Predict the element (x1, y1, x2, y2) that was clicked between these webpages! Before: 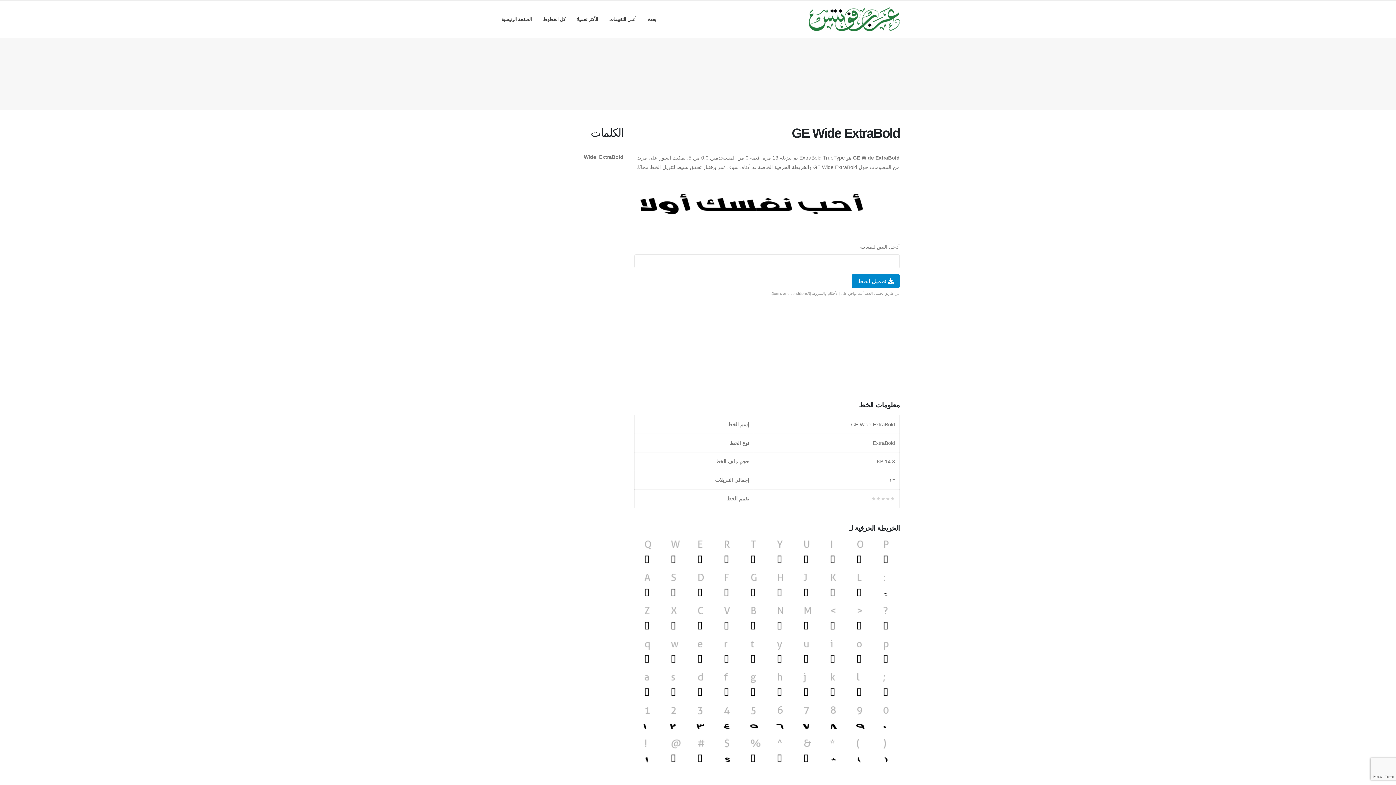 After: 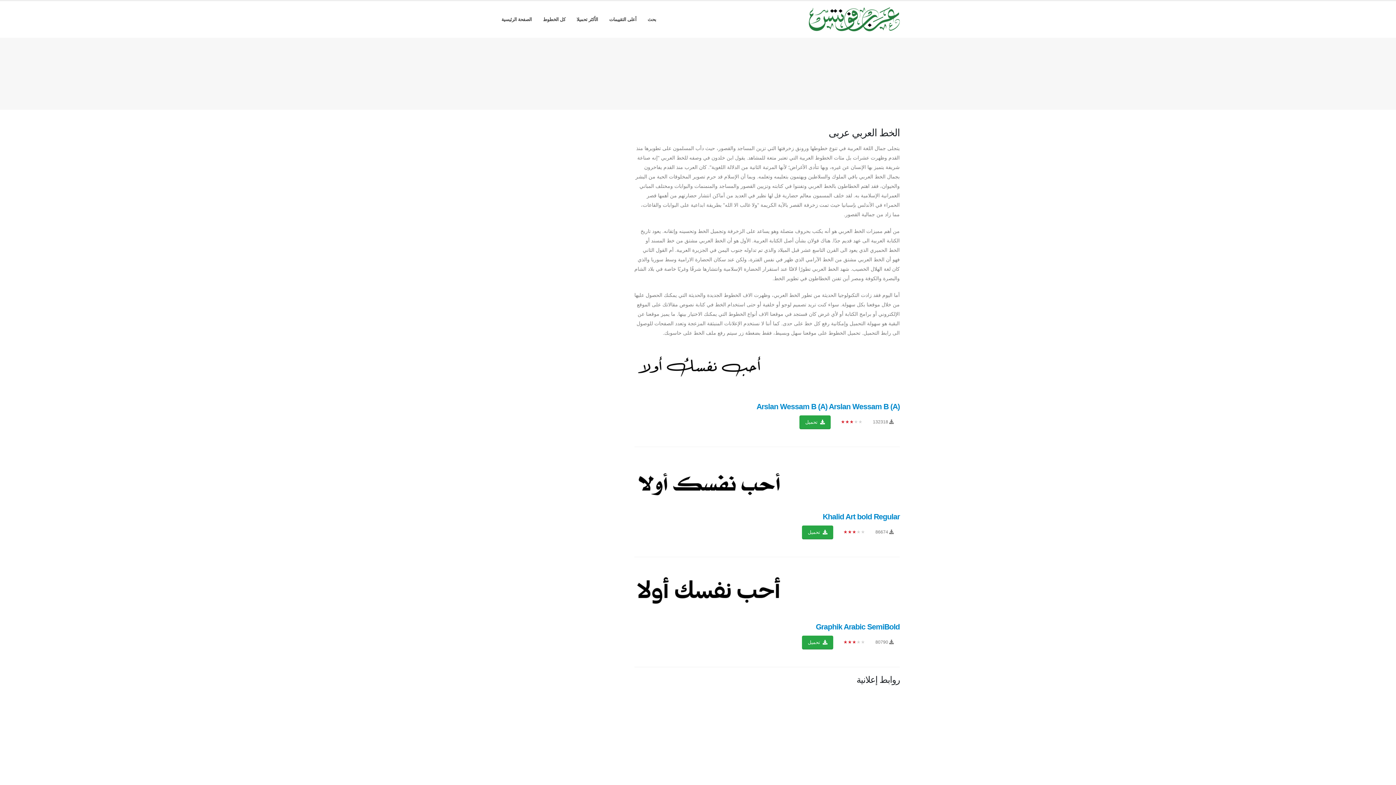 Action: bbox: (809, 7, 900, 31)